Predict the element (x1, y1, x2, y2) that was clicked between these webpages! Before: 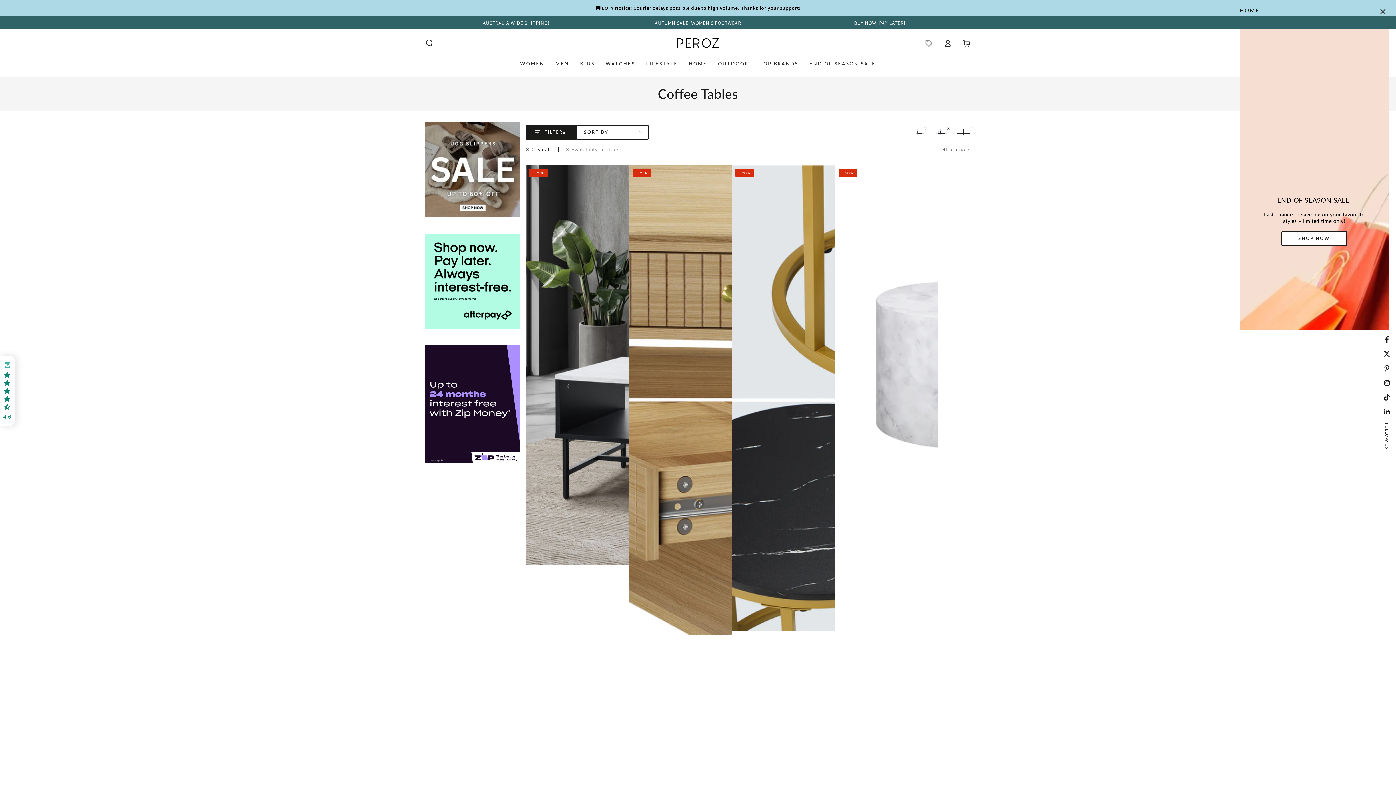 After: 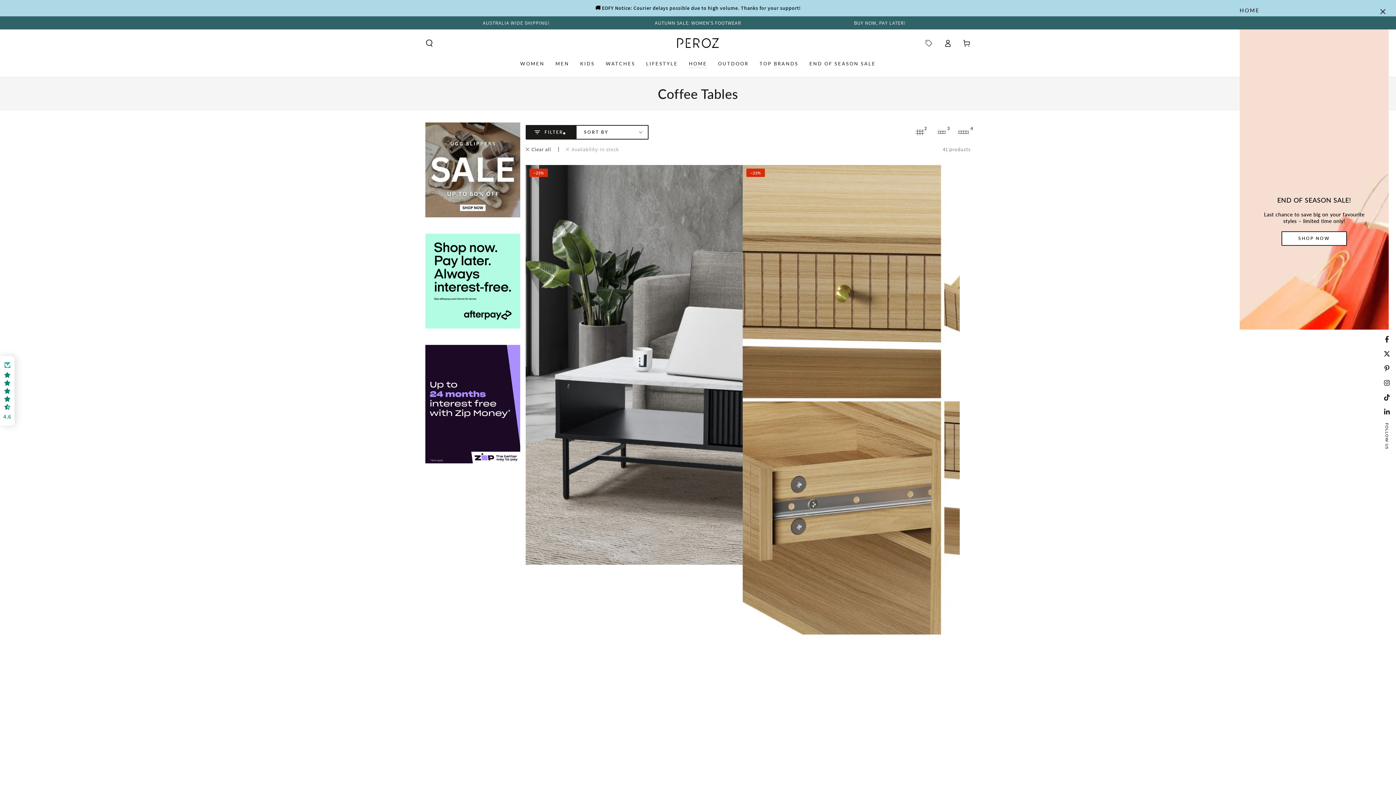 Action: label: 2 bbox: (912, 124, 927, 139)